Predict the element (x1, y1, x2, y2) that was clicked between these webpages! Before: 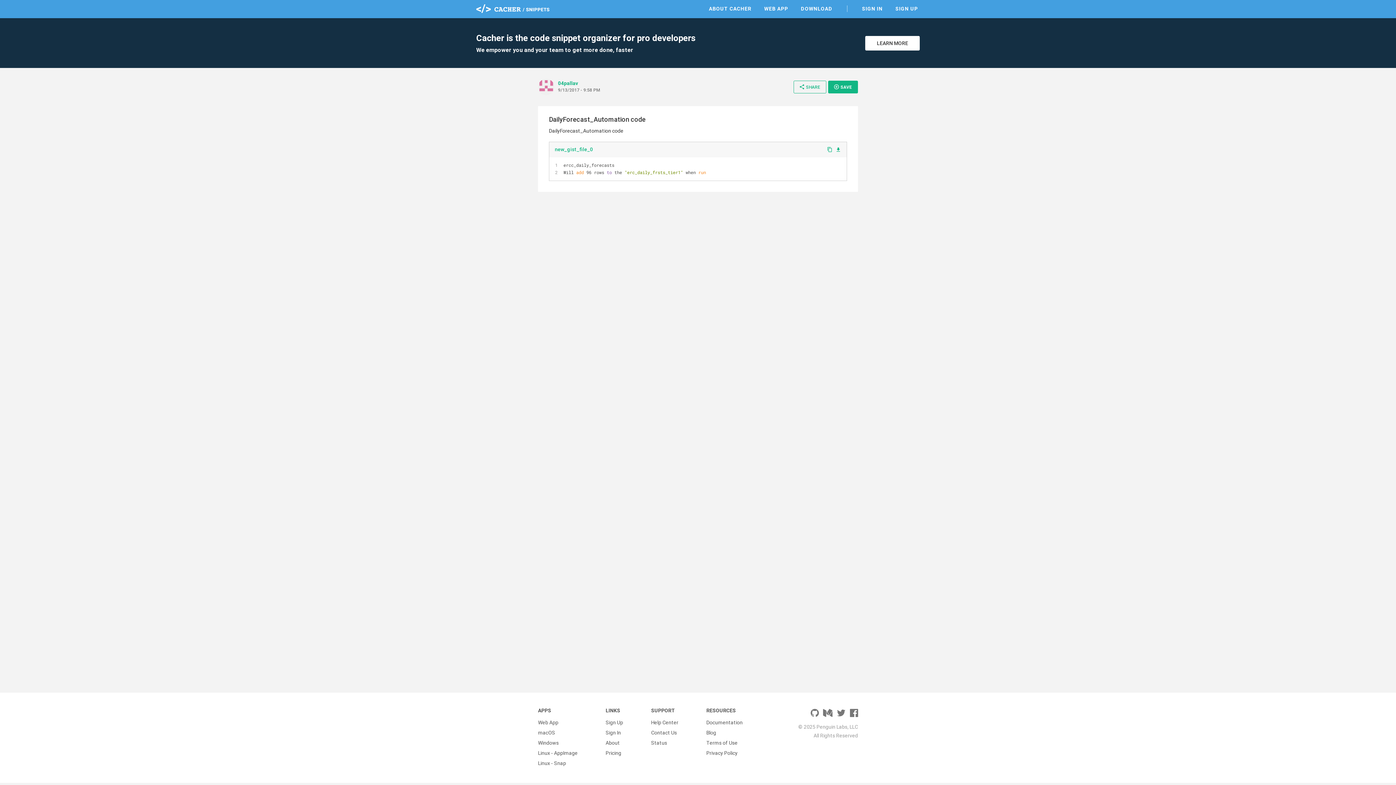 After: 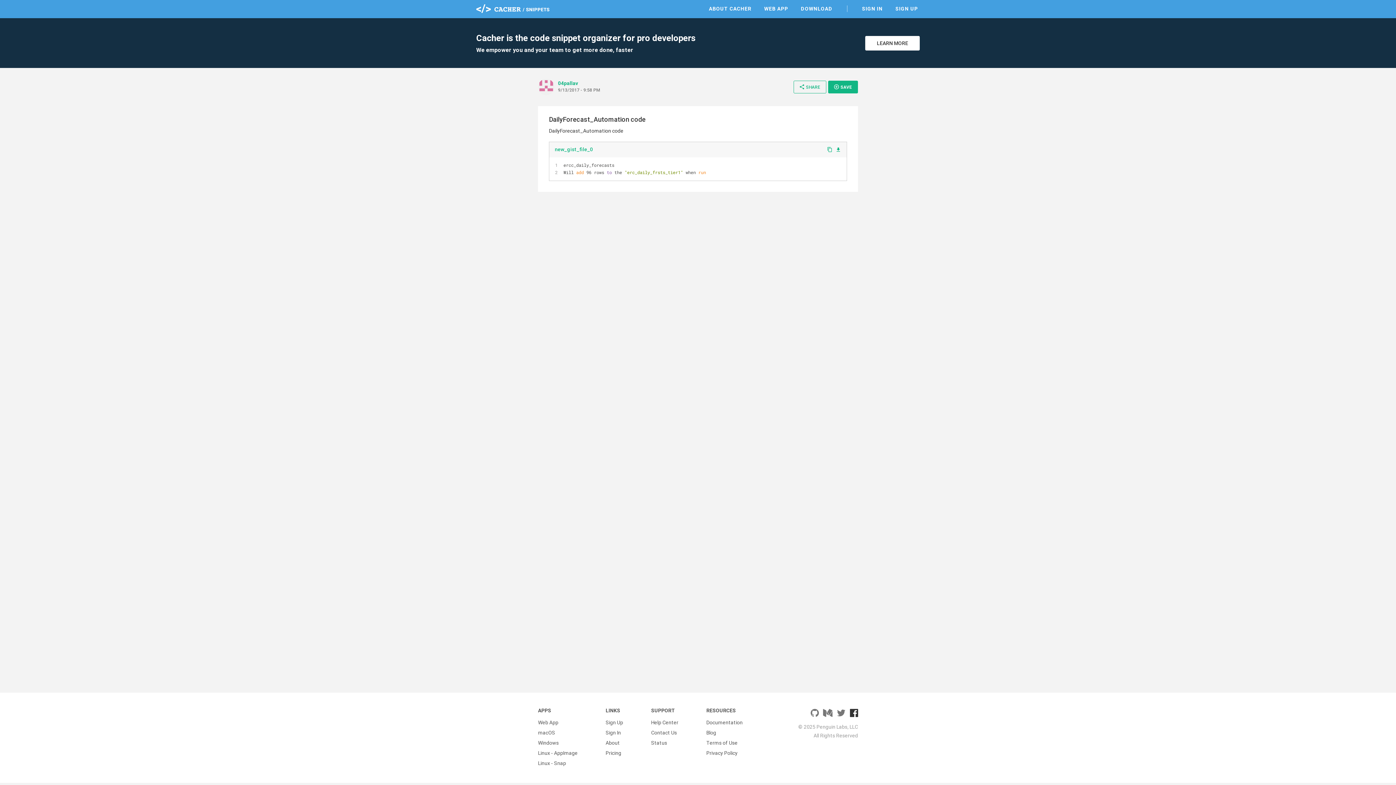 Action: bbox: (850, 707, 858, 719)